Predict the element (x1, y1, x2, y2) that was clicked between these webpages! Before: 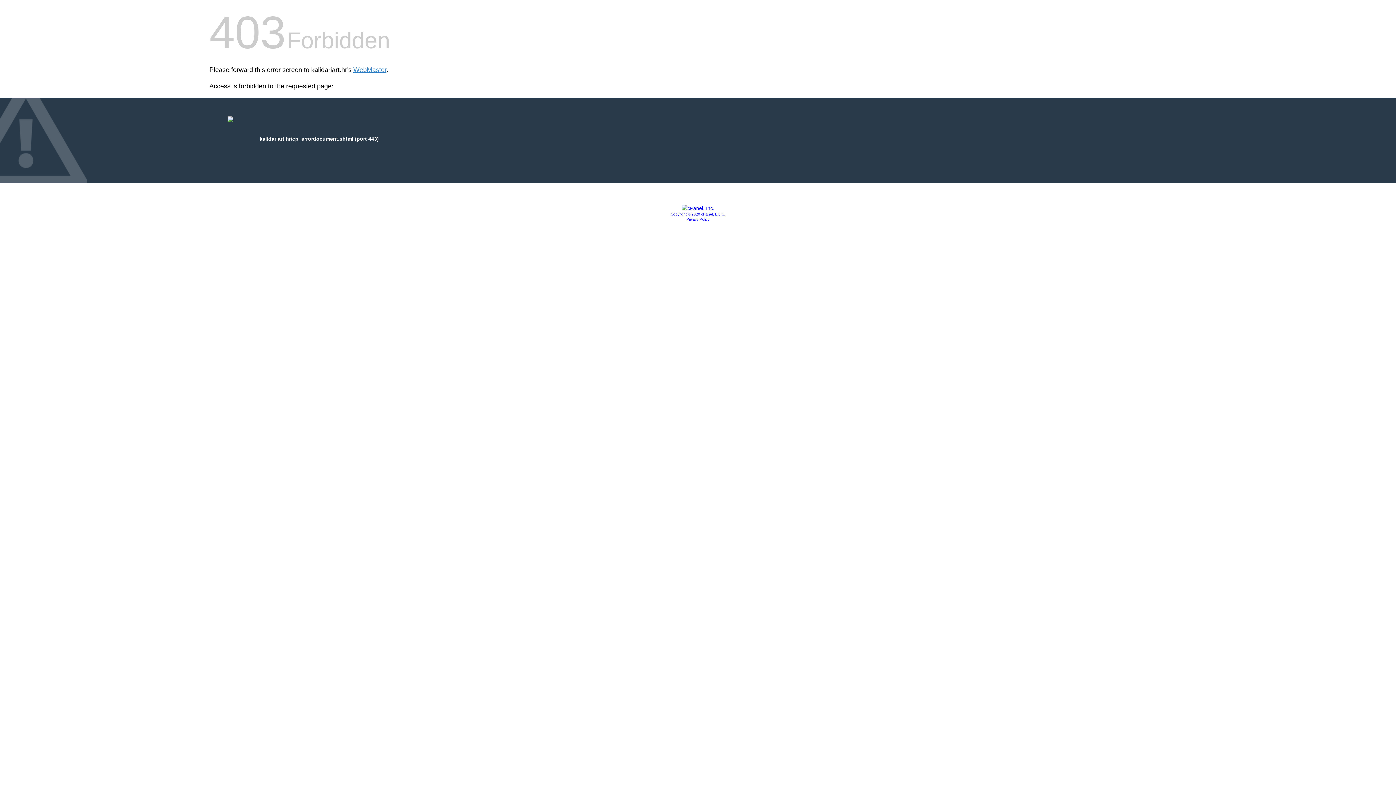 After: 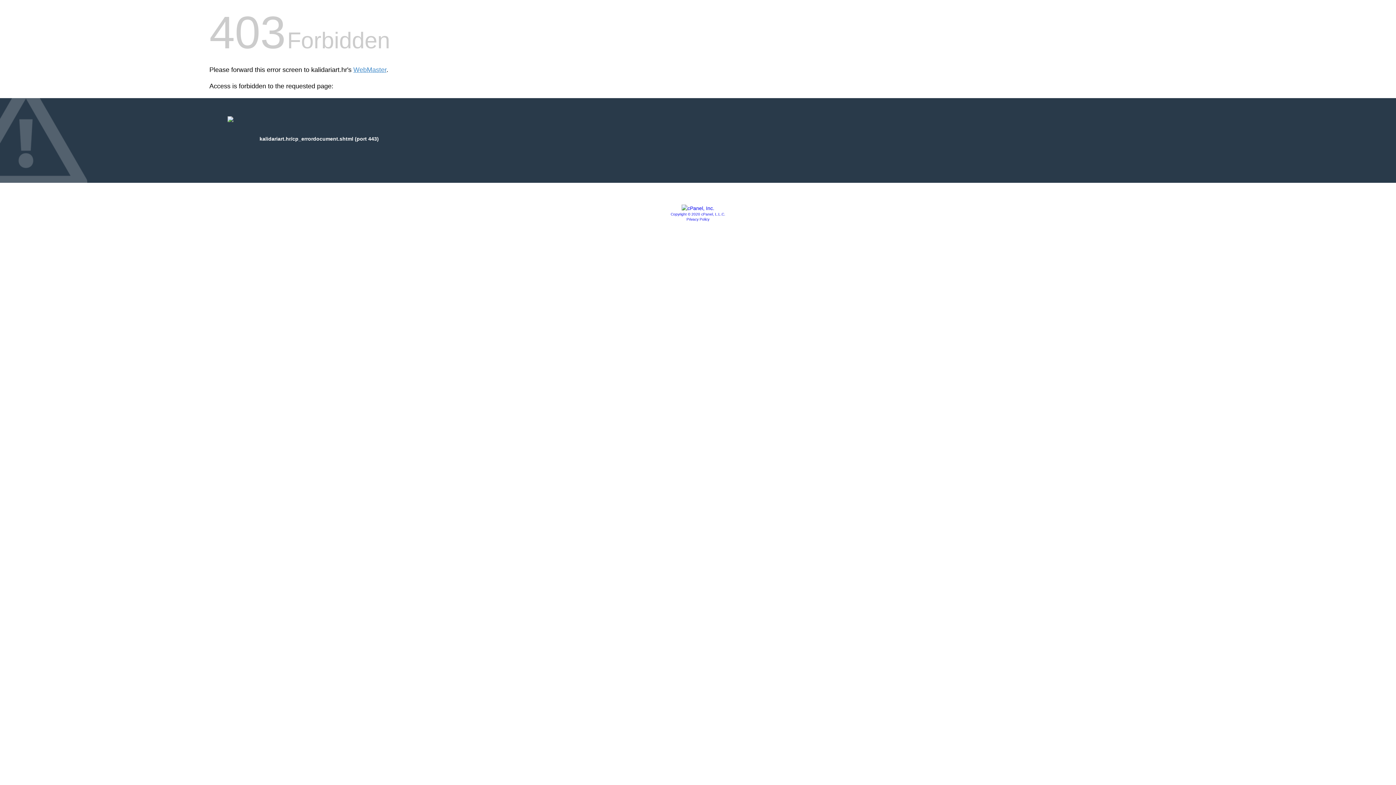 Action: bbox: (681, 205, 714, 211)